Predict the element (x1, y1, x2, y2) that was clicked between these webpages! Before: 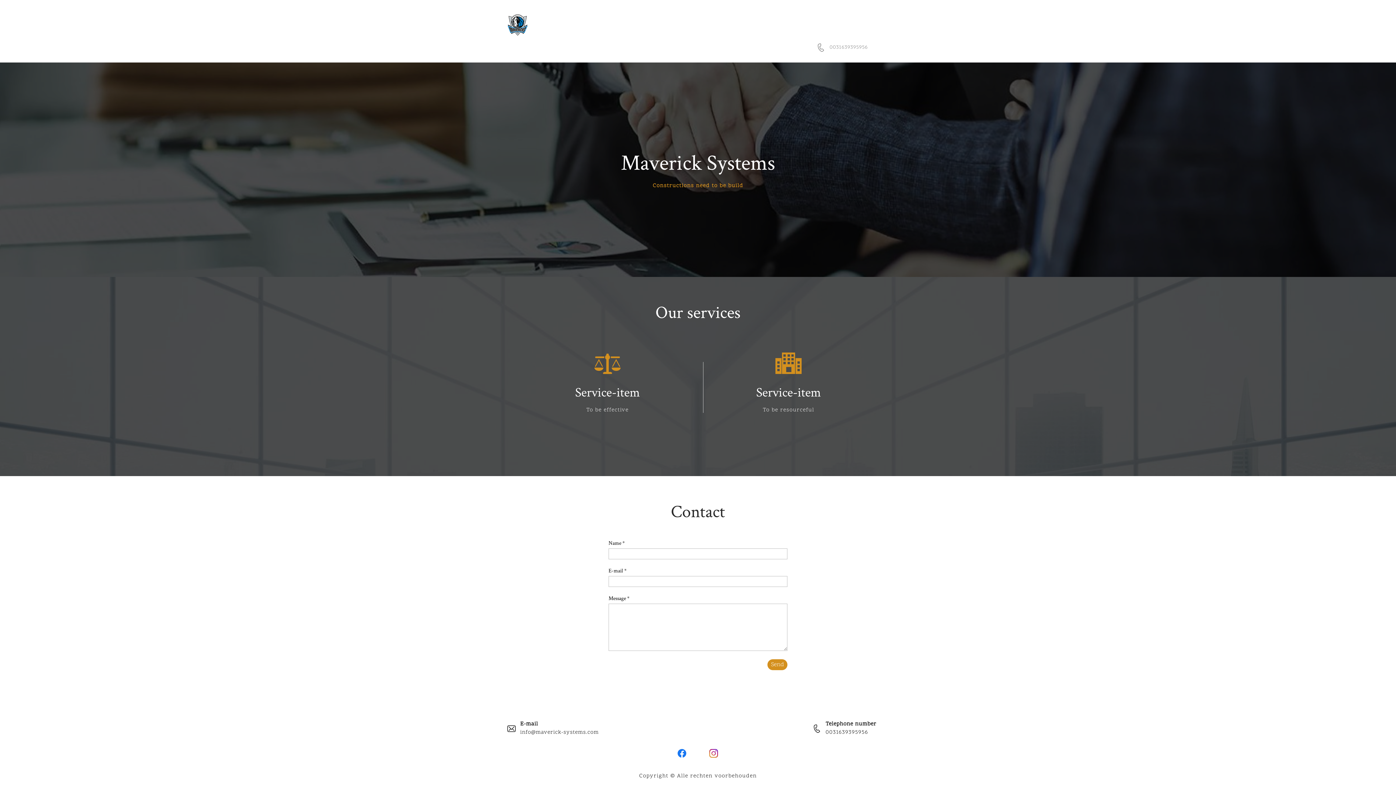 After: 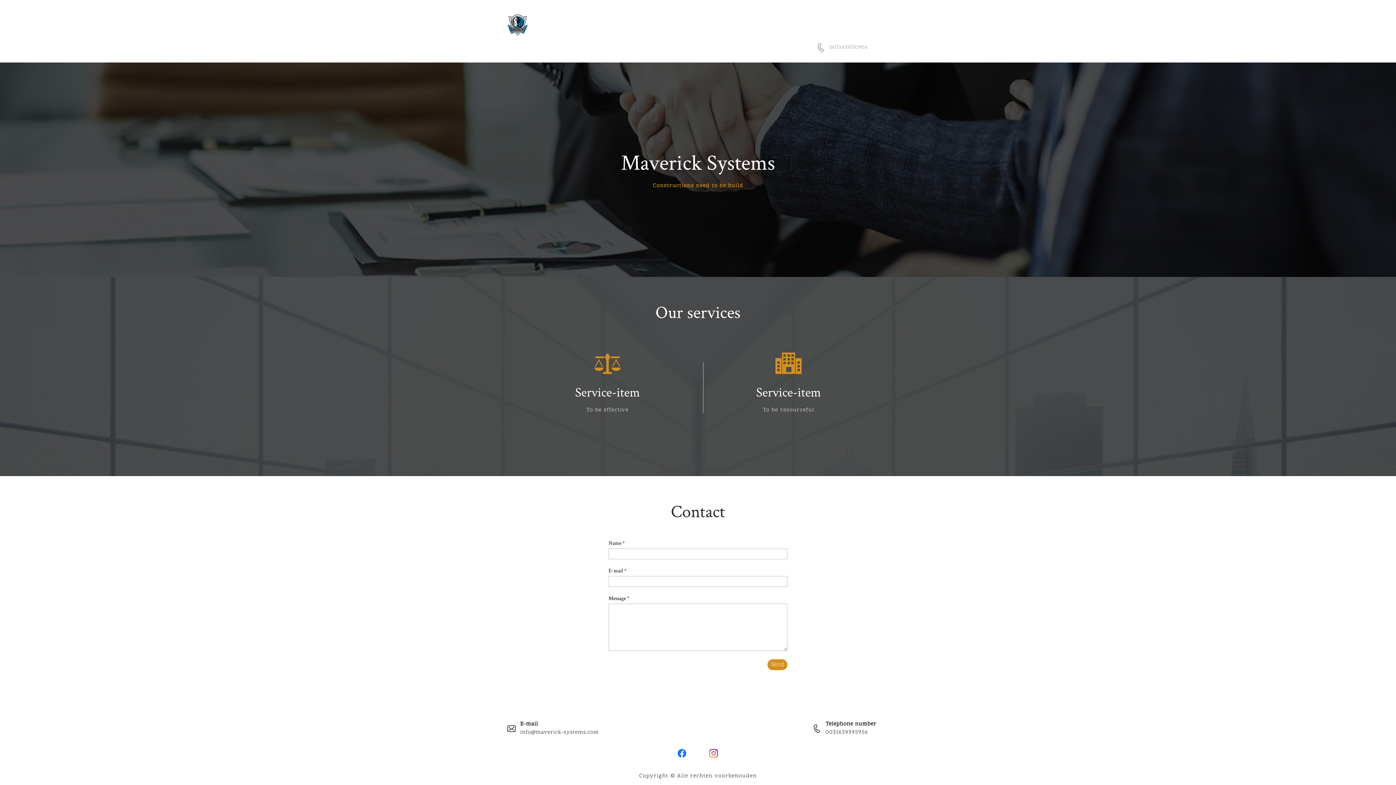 Action: bbox: (812, 724, 821, 733)